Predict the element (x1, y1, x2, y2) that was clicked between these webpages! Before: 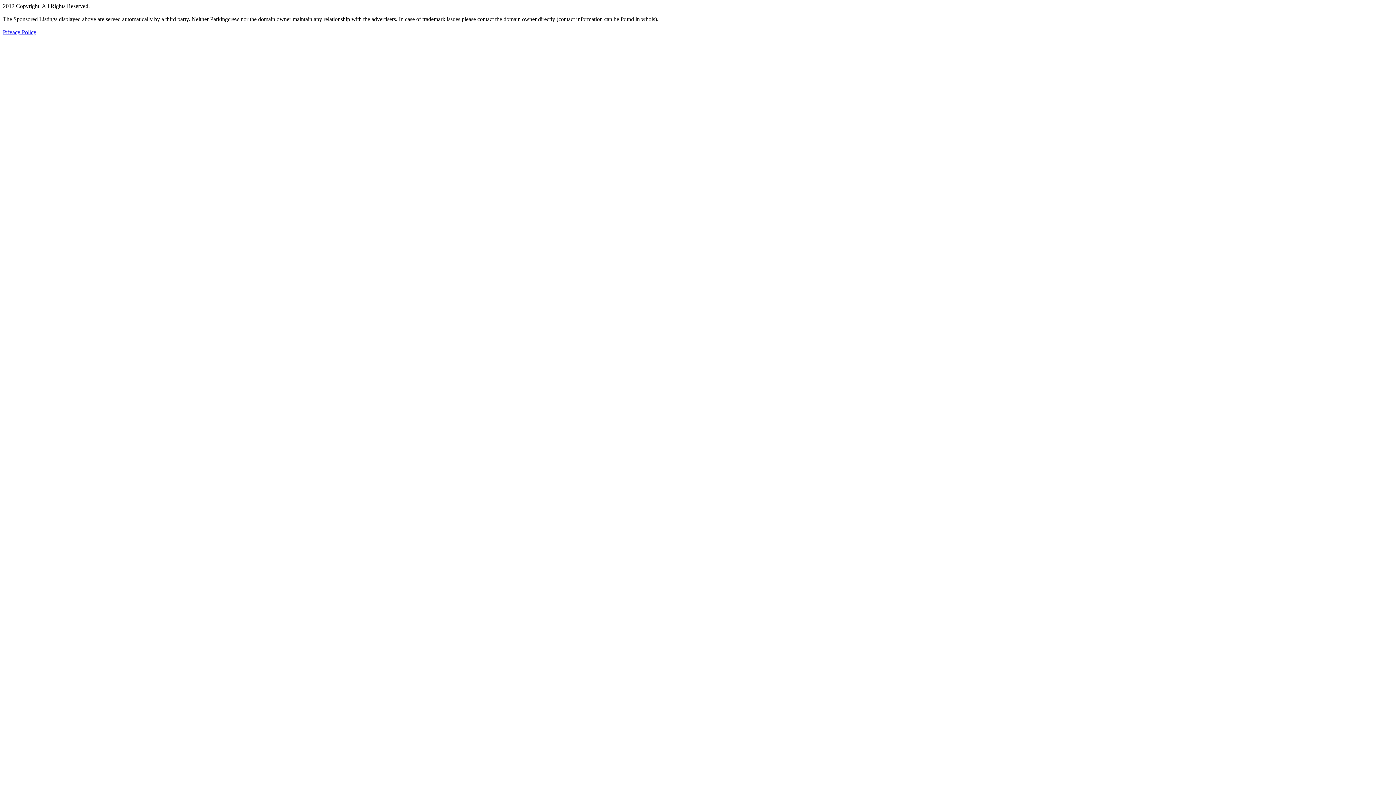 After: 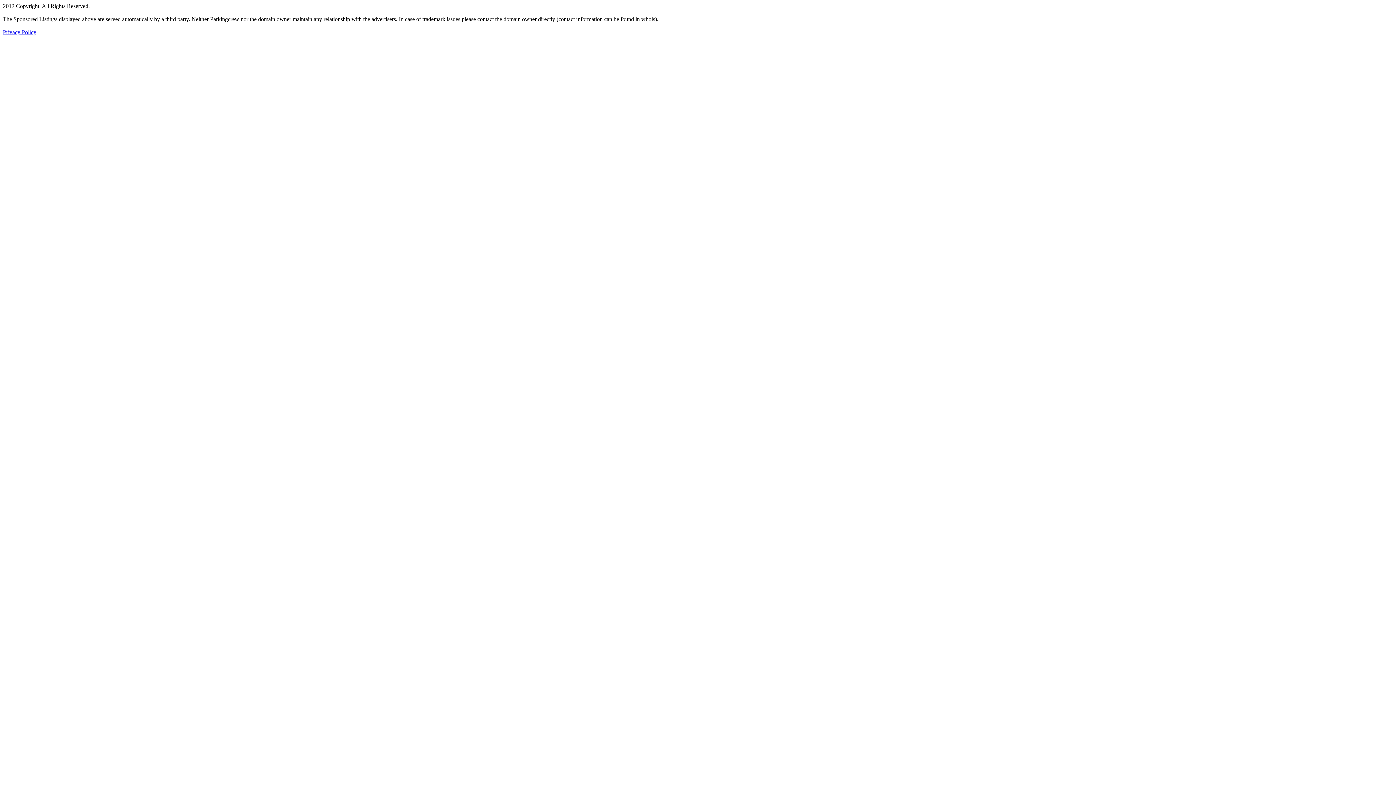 Action: label: Privacy Policy bbox: (2, 29, 36, 35)